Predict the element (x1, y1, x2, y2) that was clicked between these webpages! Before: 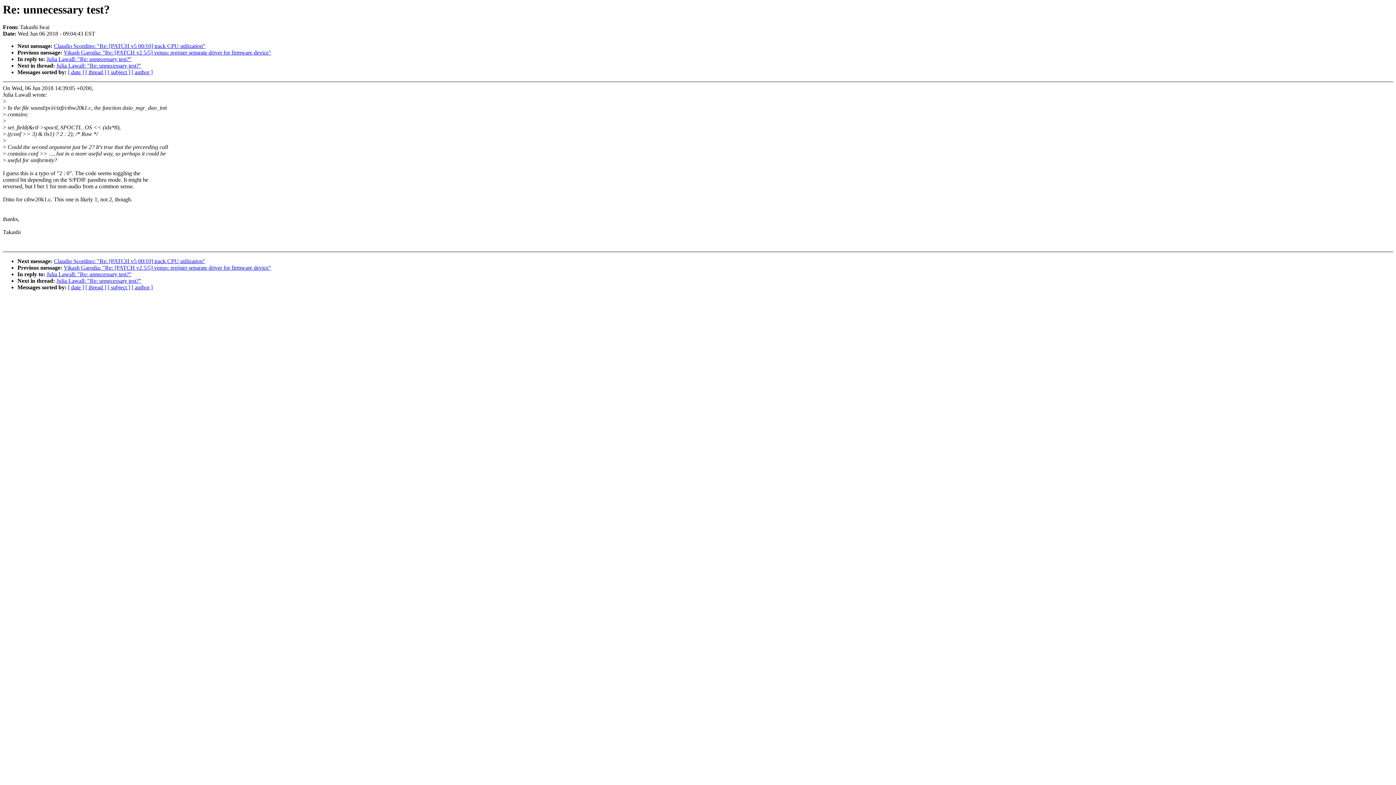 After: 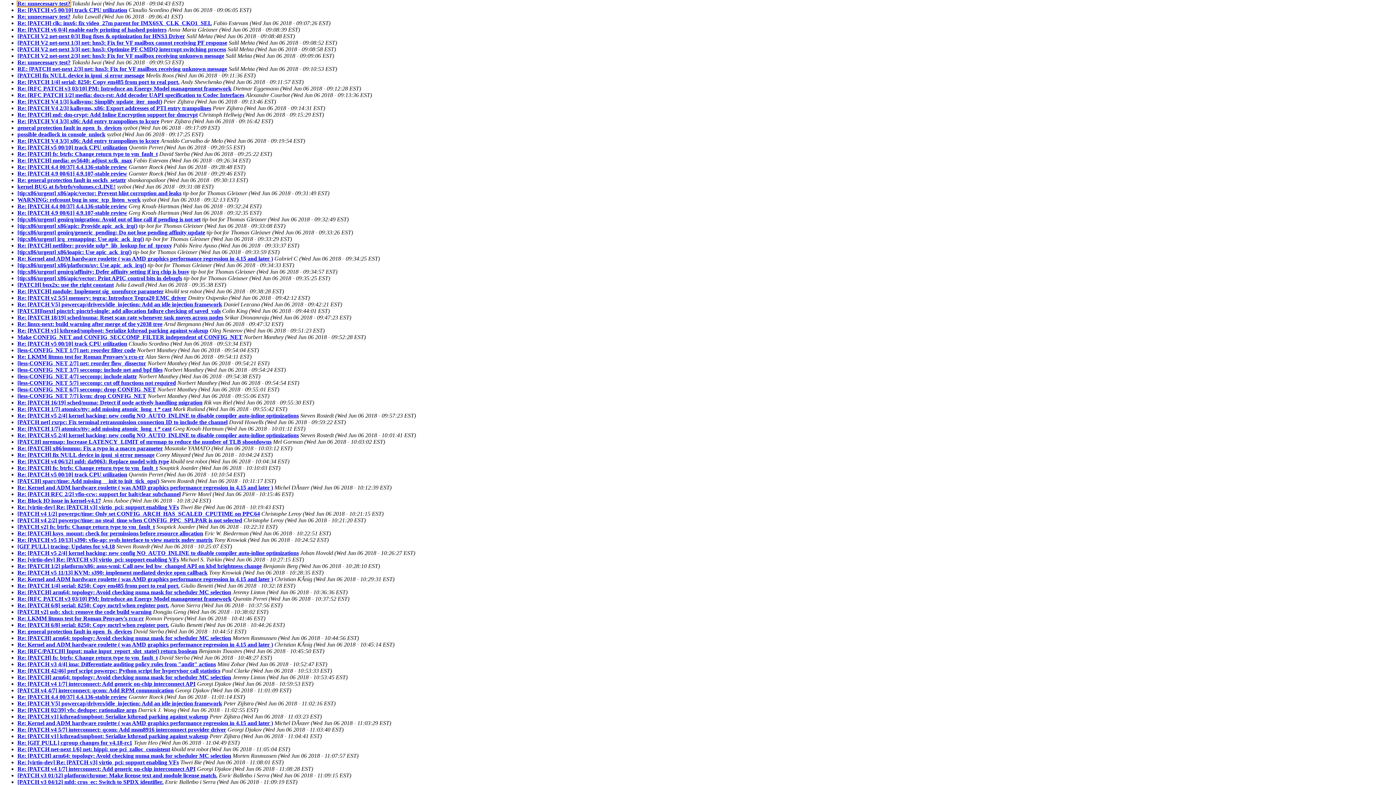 Action: bbox: (68, 69, 84, 75) label: [ date ]